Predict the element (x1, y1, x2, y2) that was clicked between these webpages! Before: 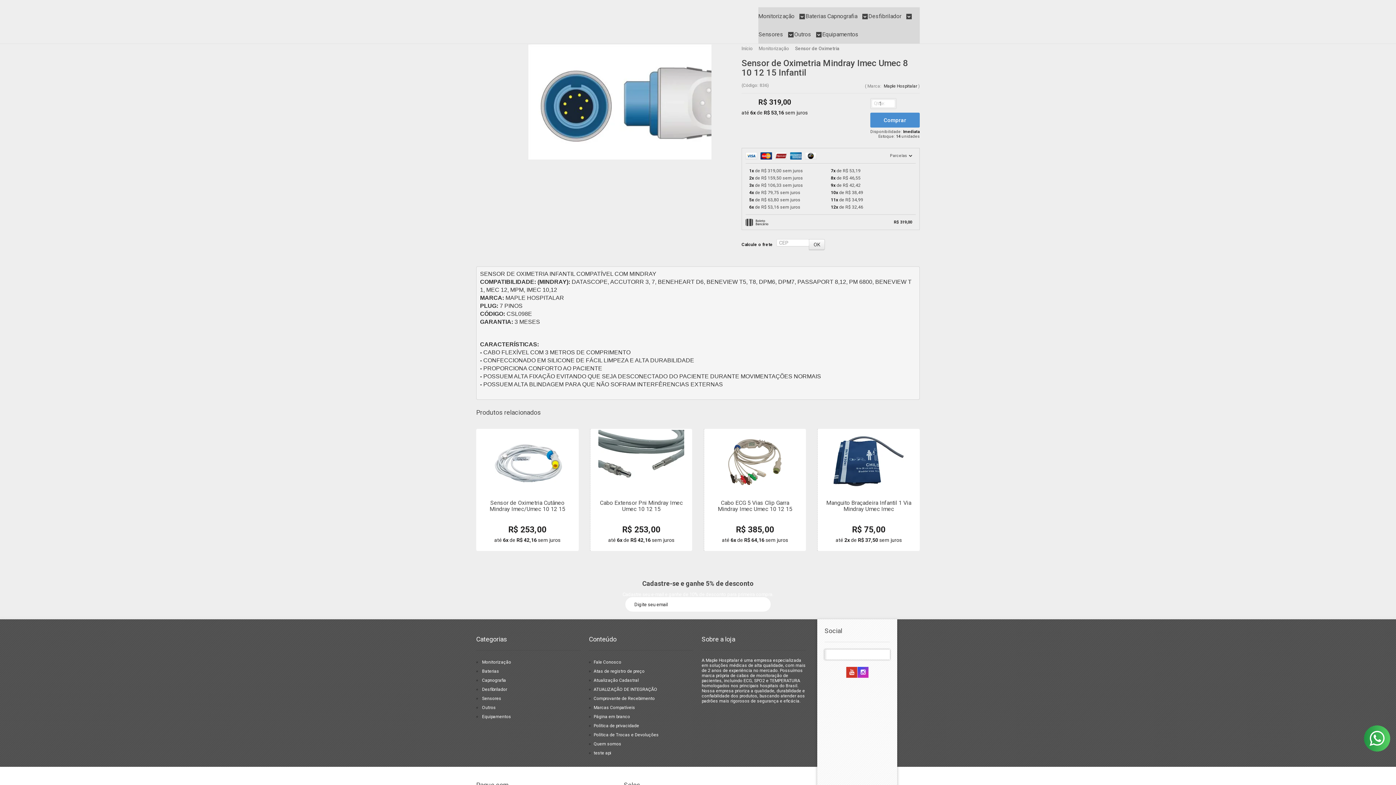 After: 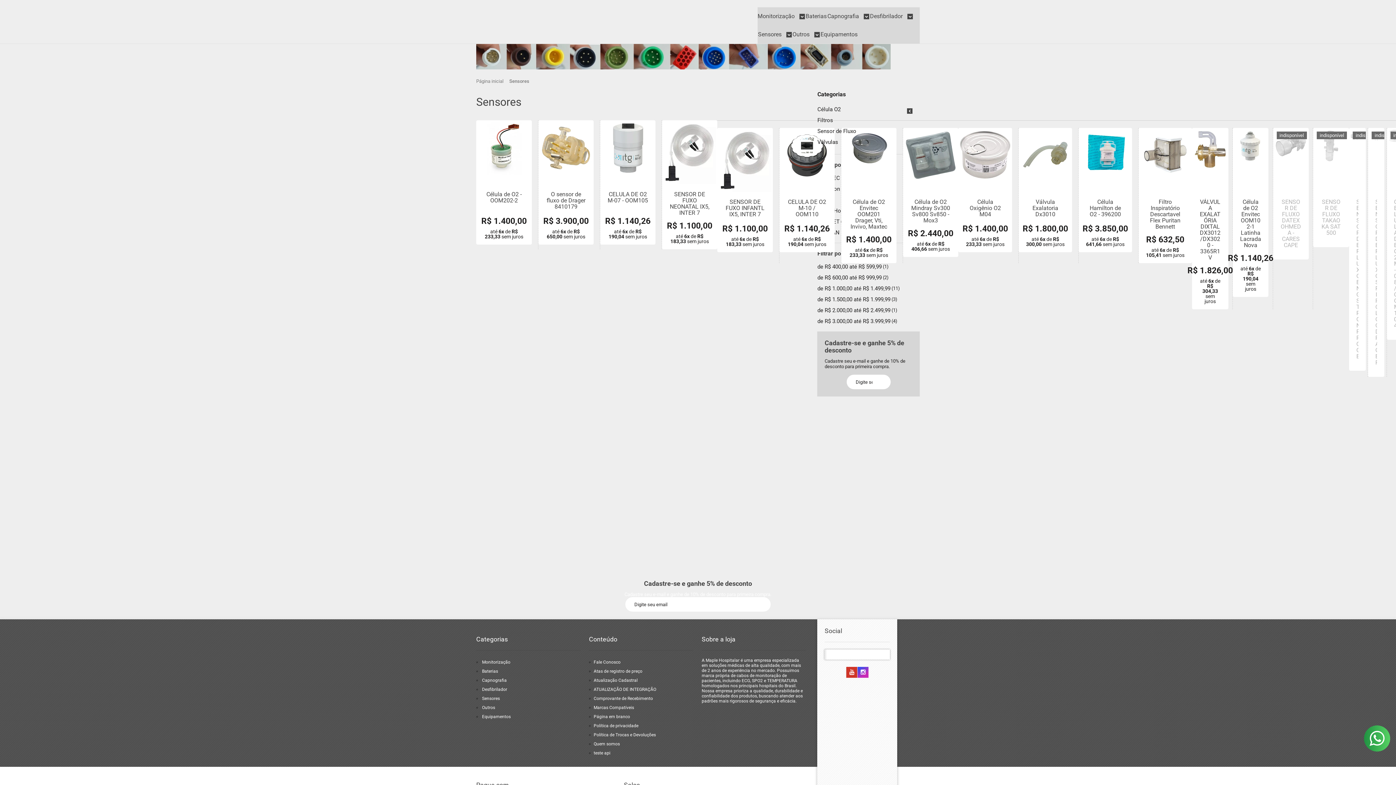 Action: bbox: (482, 696, 501, 701) label: Sensores